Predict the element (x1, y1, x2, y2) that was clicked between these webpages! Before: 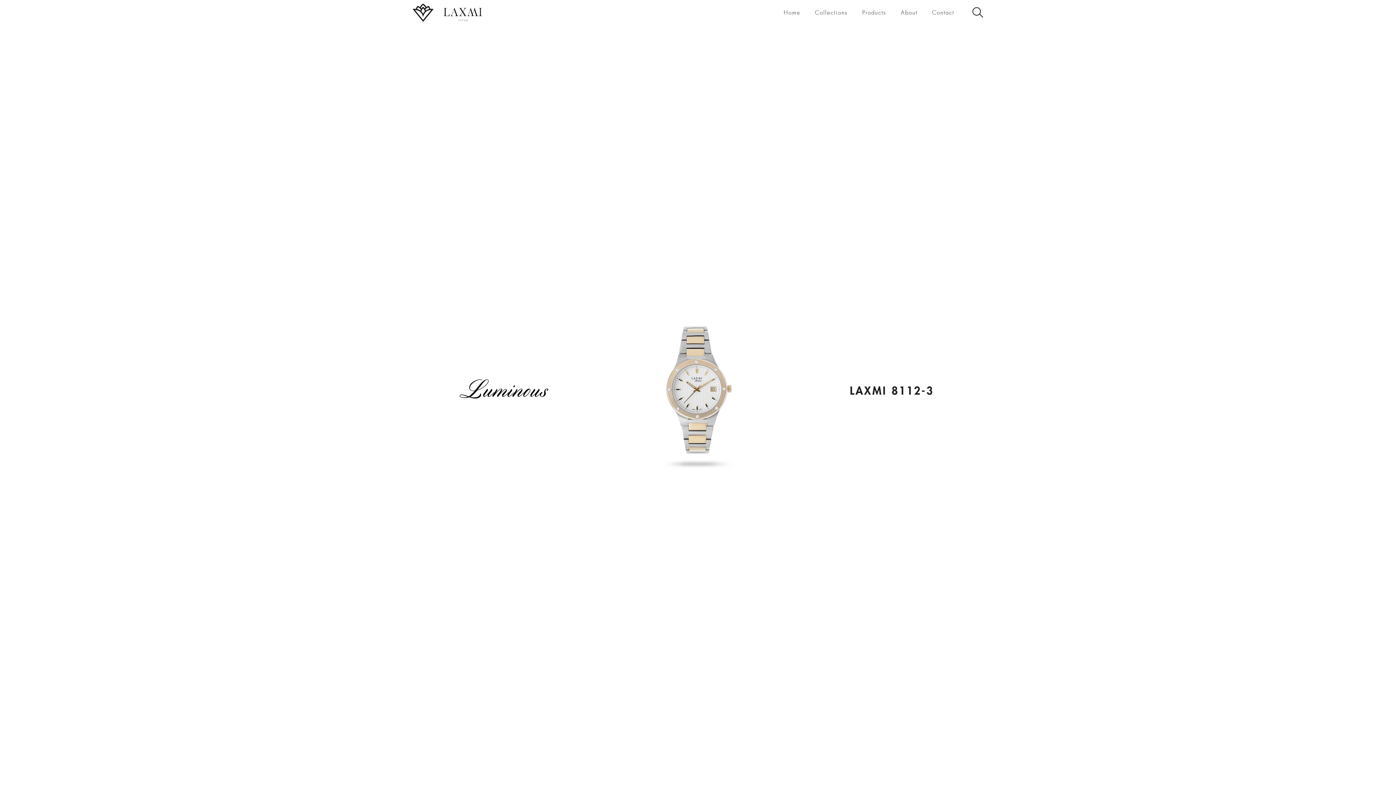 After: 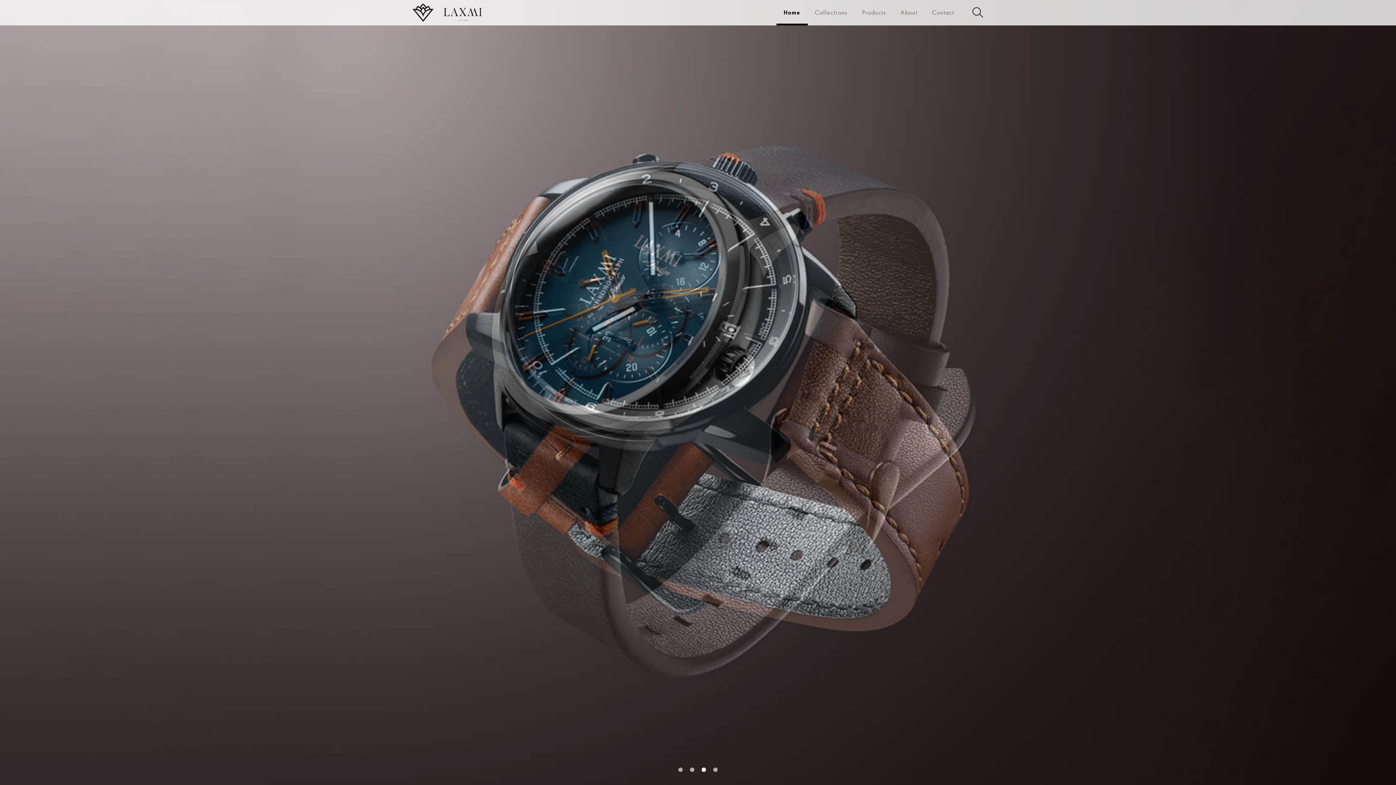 Action: bbox: (412, 3, 482, 21)